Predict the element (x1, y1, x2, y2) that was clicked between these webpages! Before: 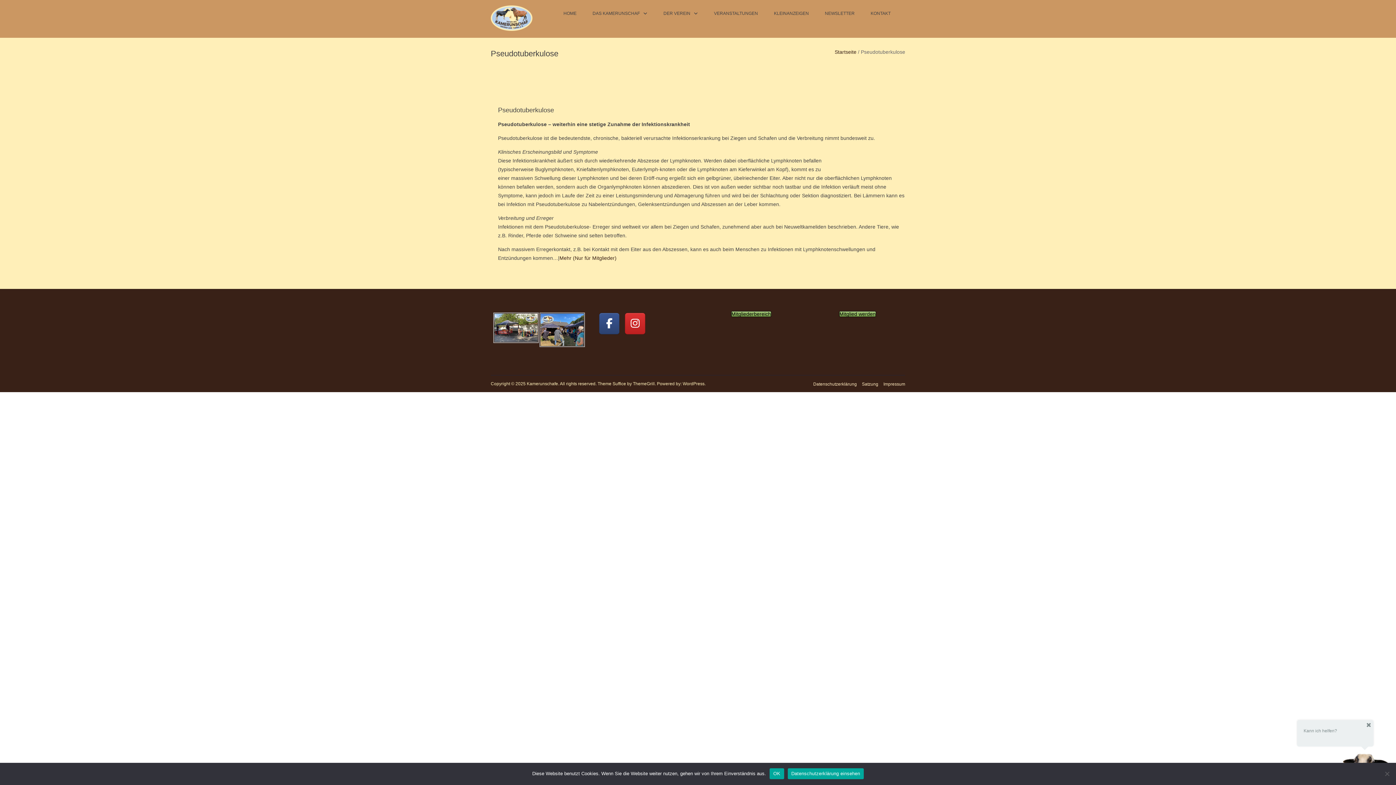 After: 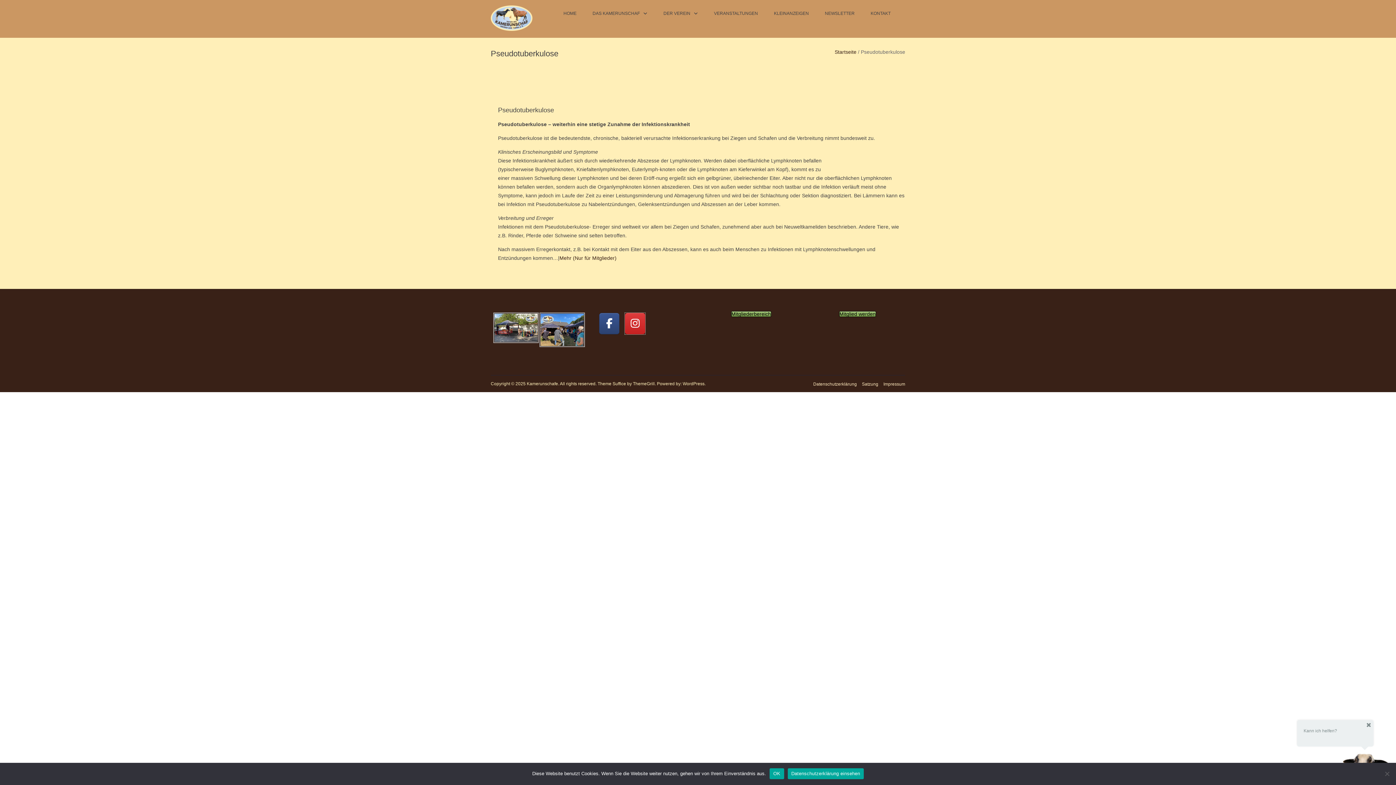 Action: label: Kamerunschafe on Instagram bbox: (625, 312, 645, 334)